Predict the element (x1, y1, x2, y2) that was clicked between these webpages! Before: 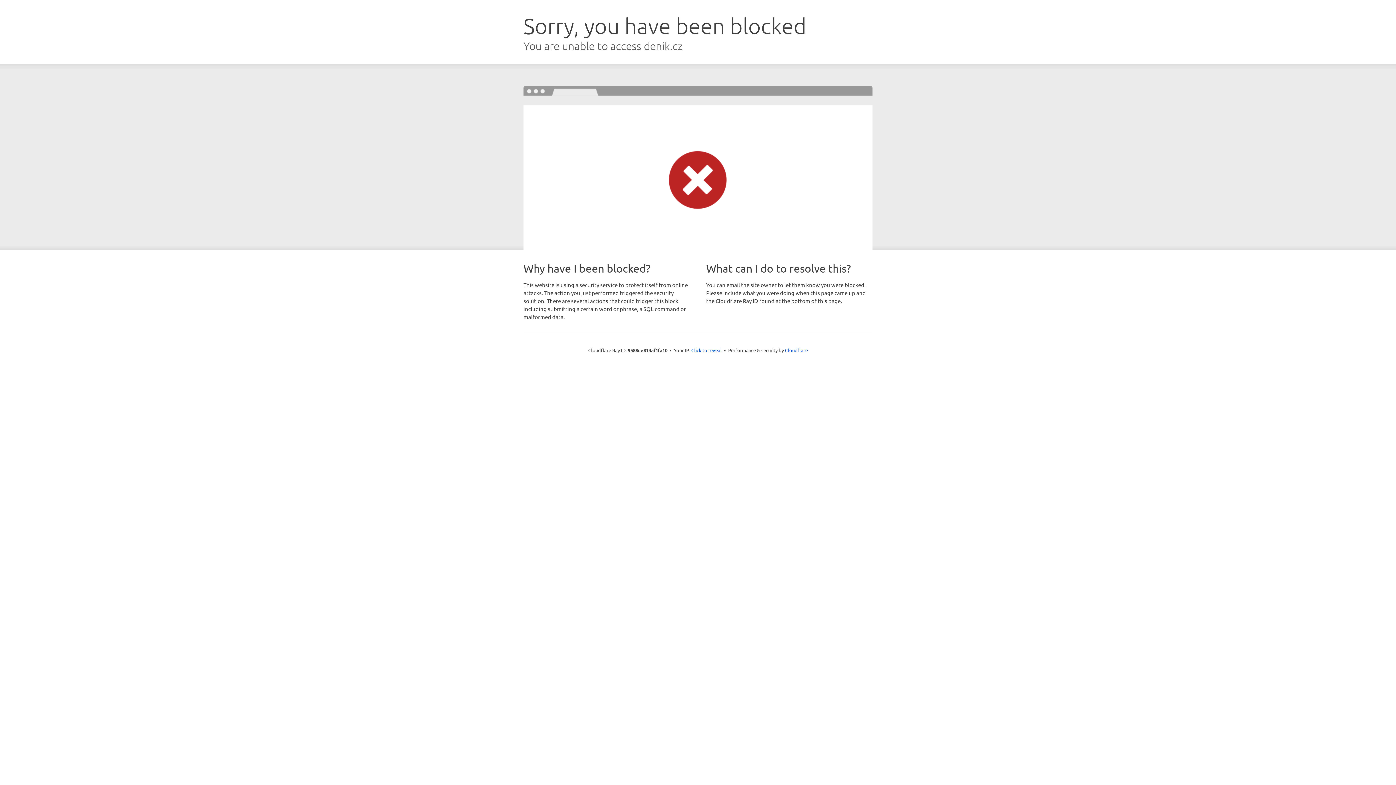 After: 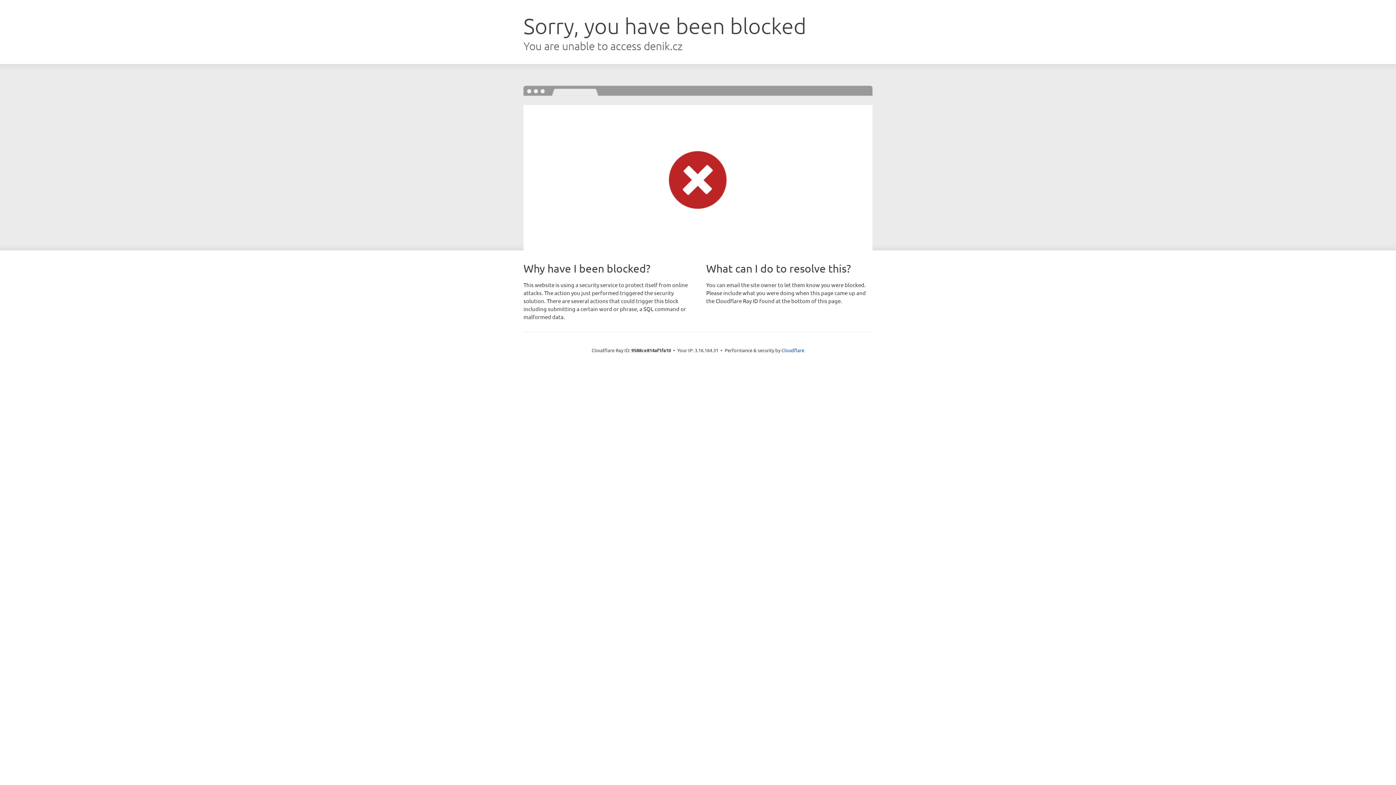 Action: bbox: (691, 346, 722, 353) label: Click to reveal